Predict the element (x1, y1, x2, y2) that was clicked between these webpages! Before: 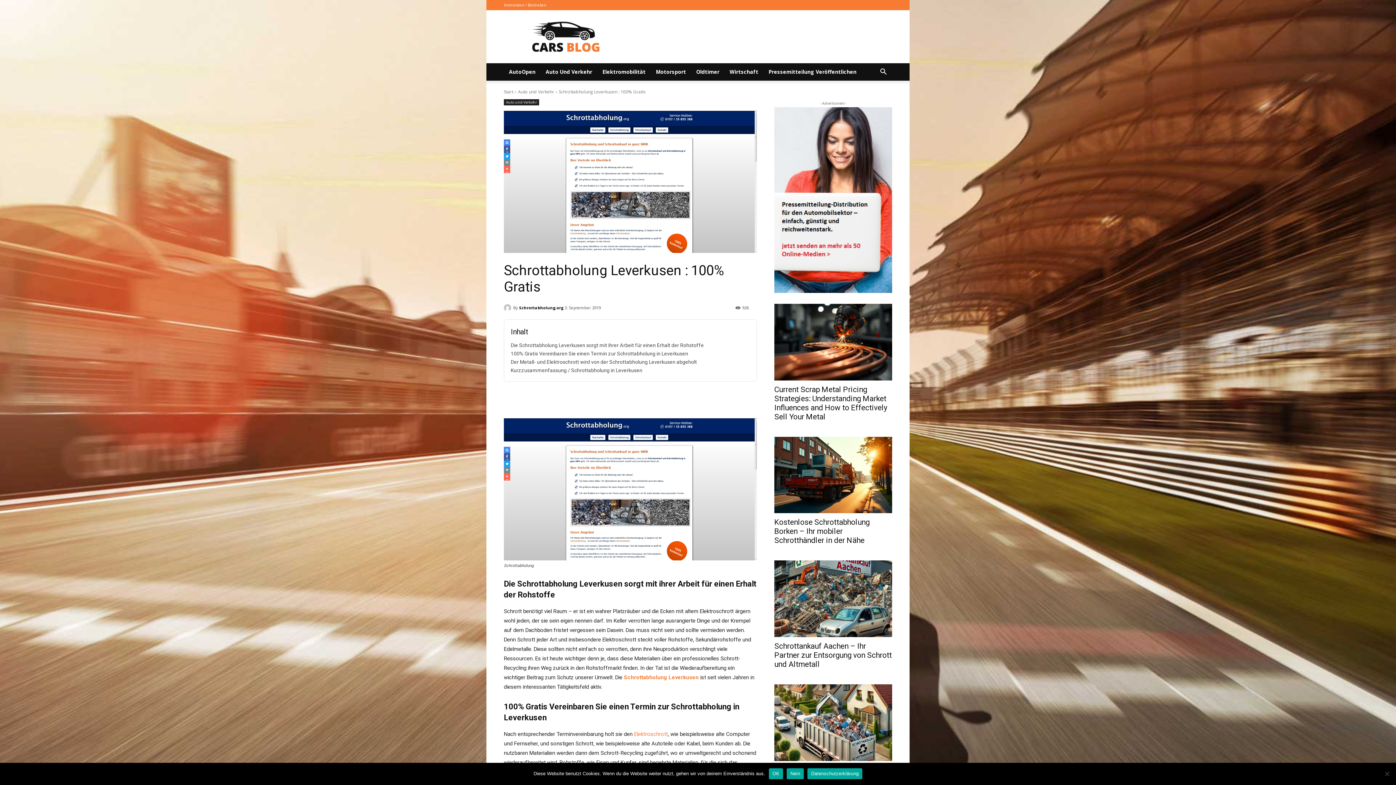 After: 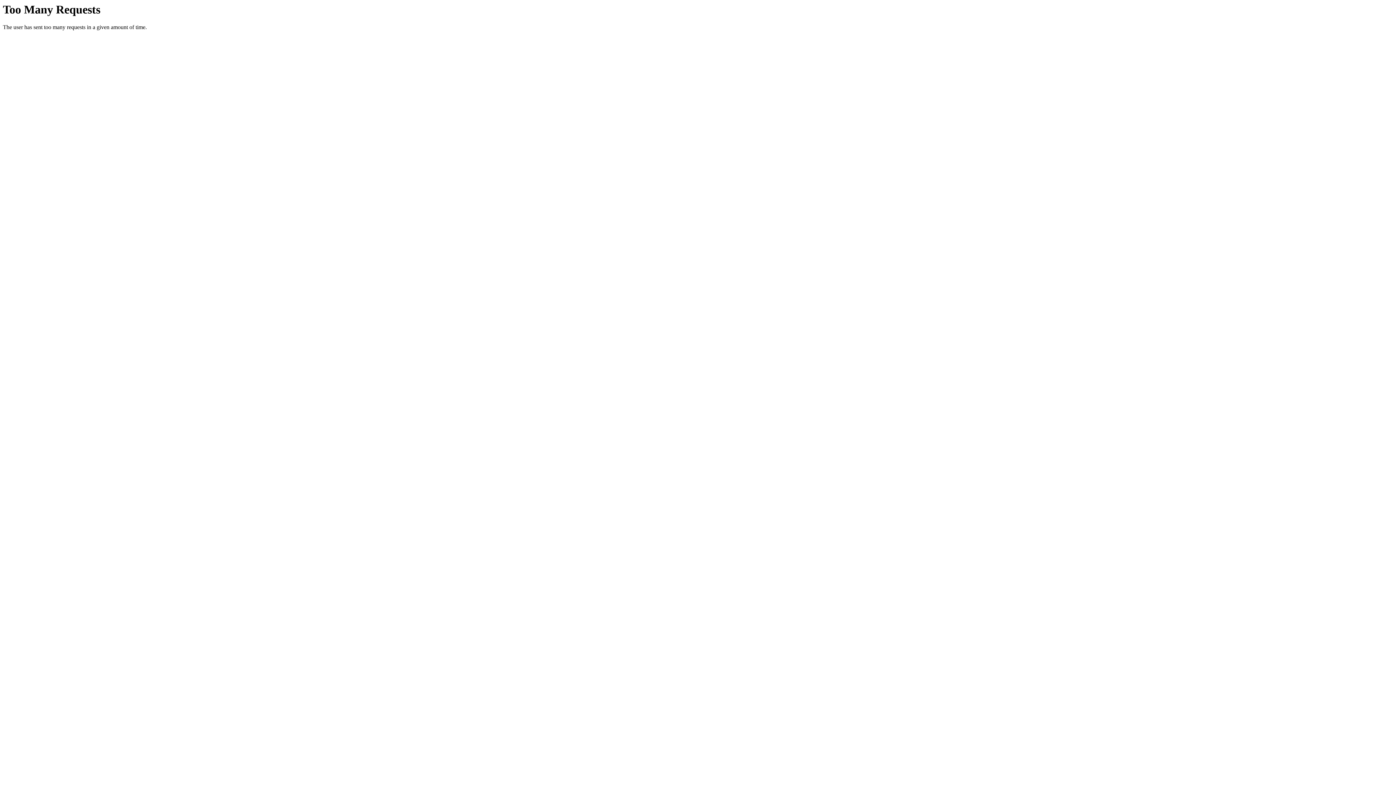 Action: bbox: (504, 418, 757, 560)